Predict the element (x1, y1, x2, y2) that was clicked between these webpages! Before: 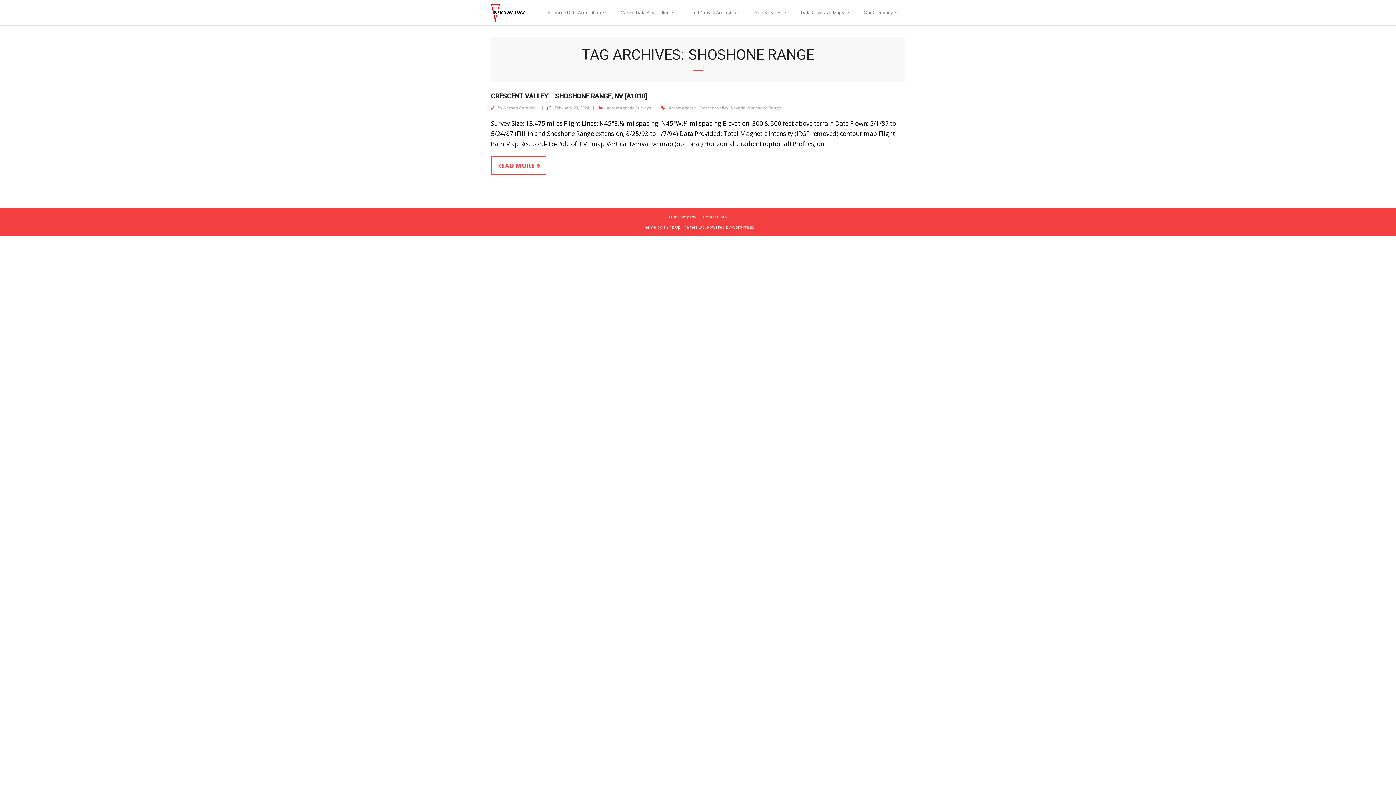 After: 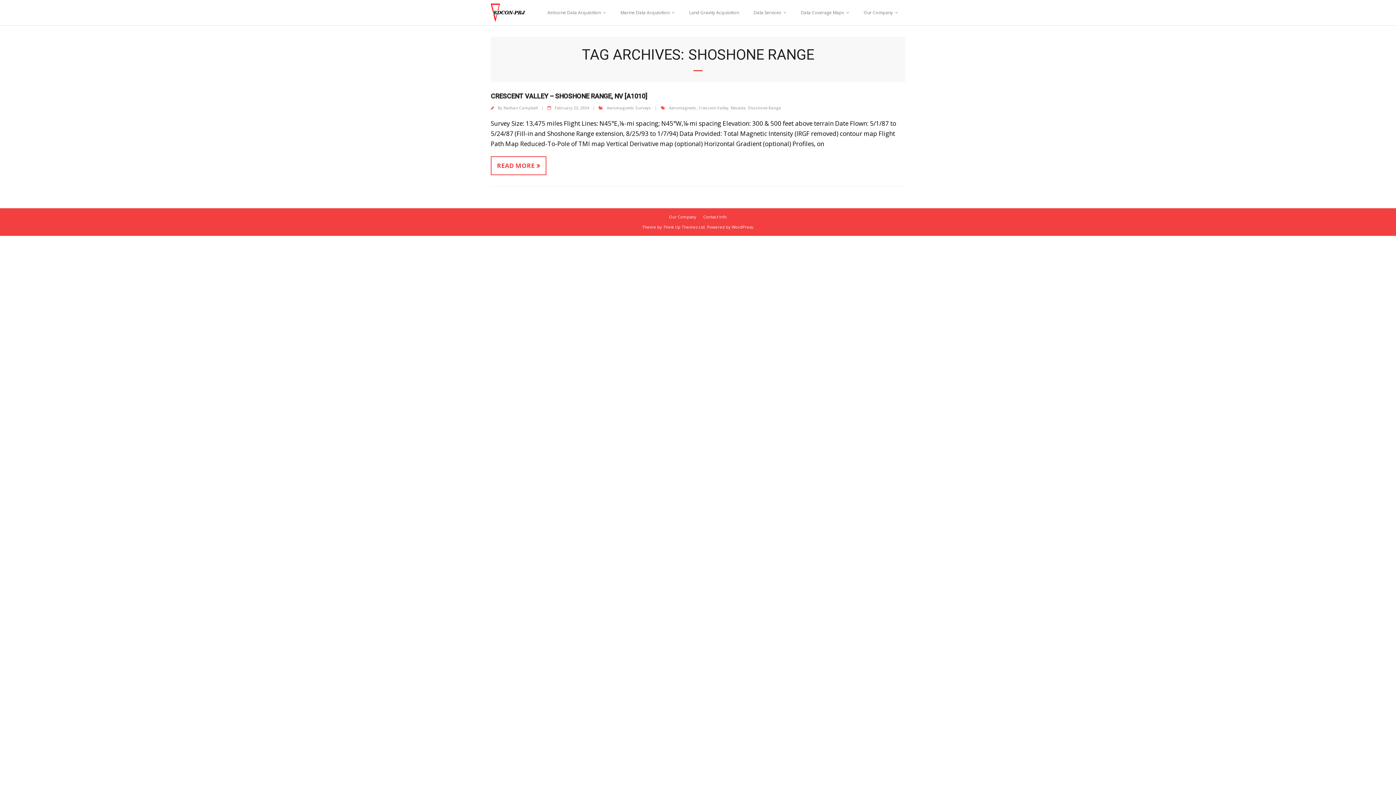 Action: label: Shoshone Range bbox: (748, 105, 781, 110)